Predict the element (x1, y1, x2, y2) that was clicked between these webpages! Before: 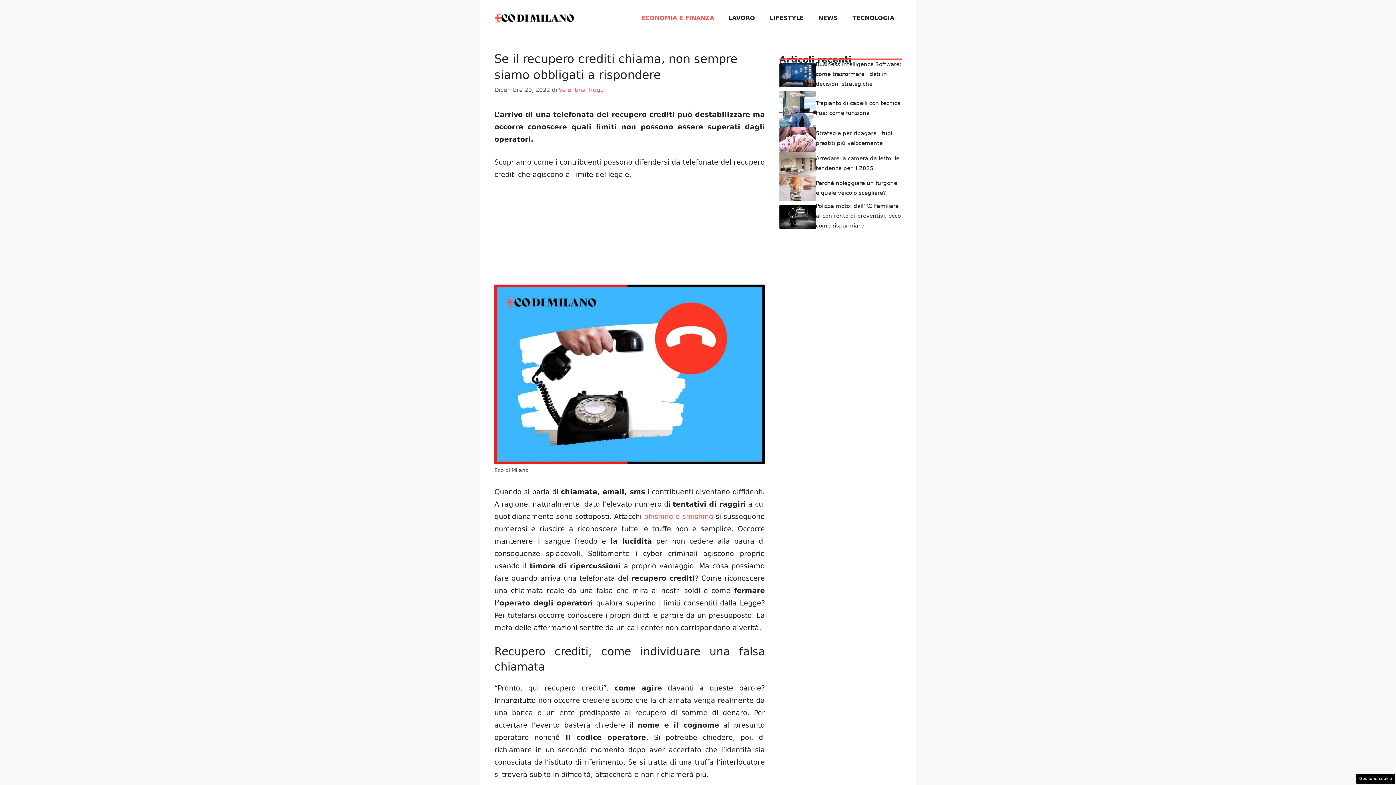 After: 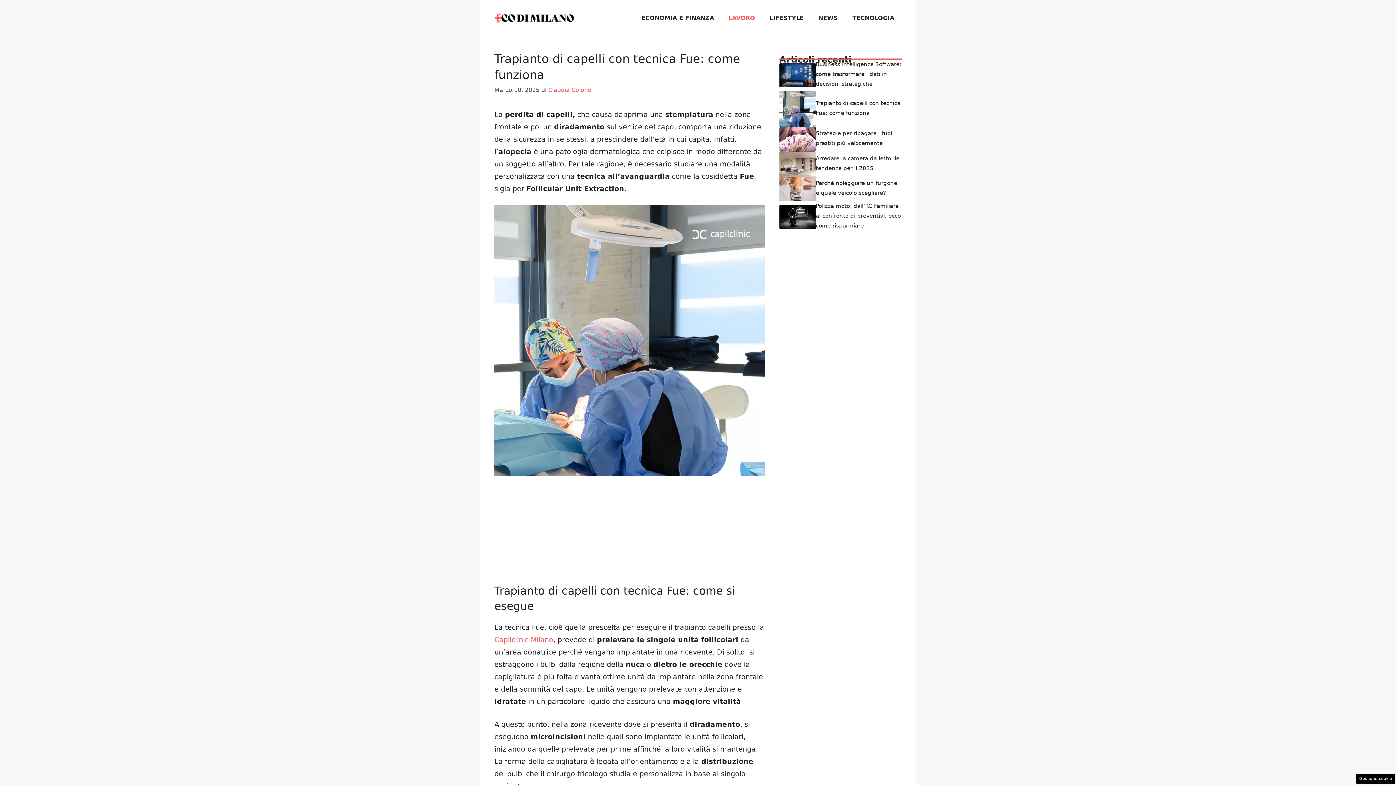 Action: bbox: (779, 104, 816, 112)